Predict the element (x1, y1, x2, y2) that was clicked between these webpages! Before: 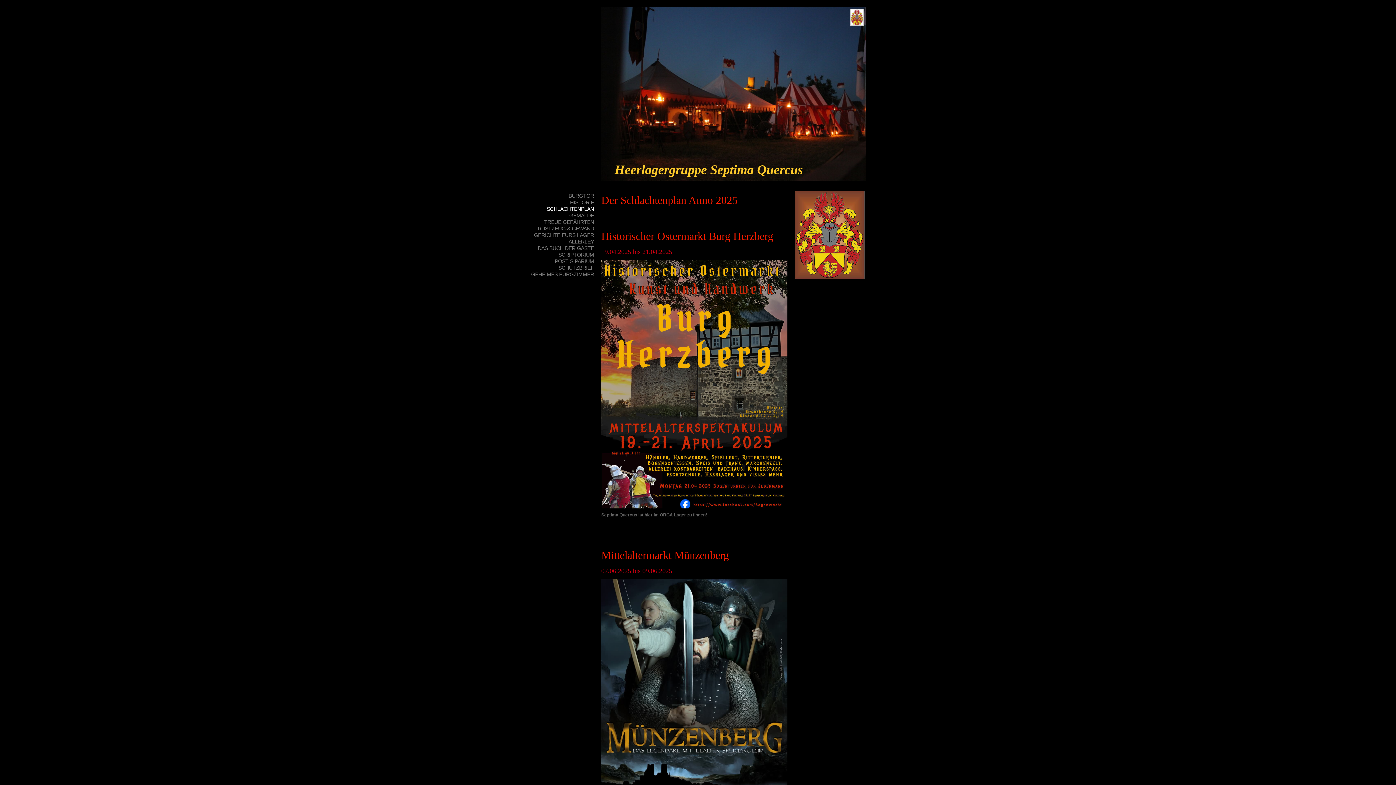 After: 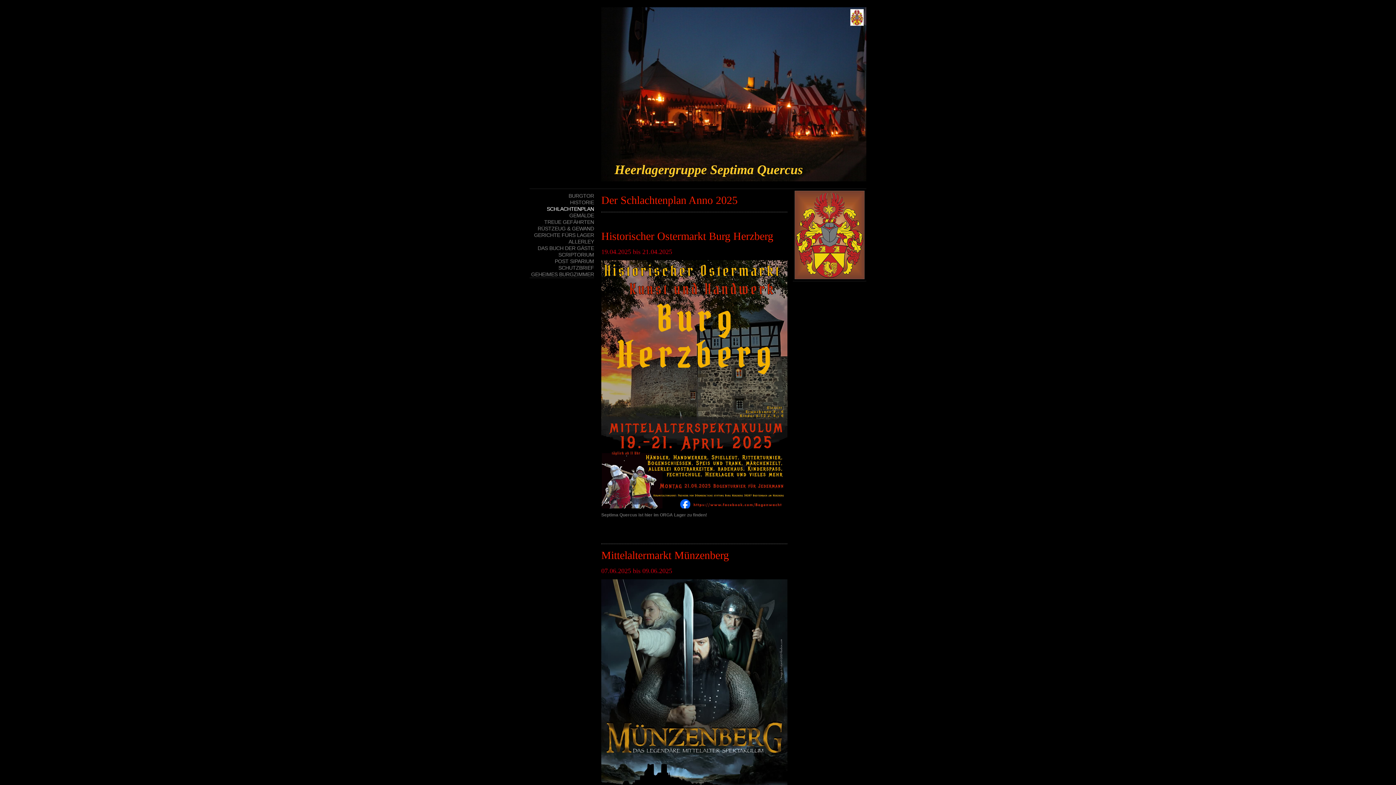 Action: bbox: (601, 260, 787, 265)